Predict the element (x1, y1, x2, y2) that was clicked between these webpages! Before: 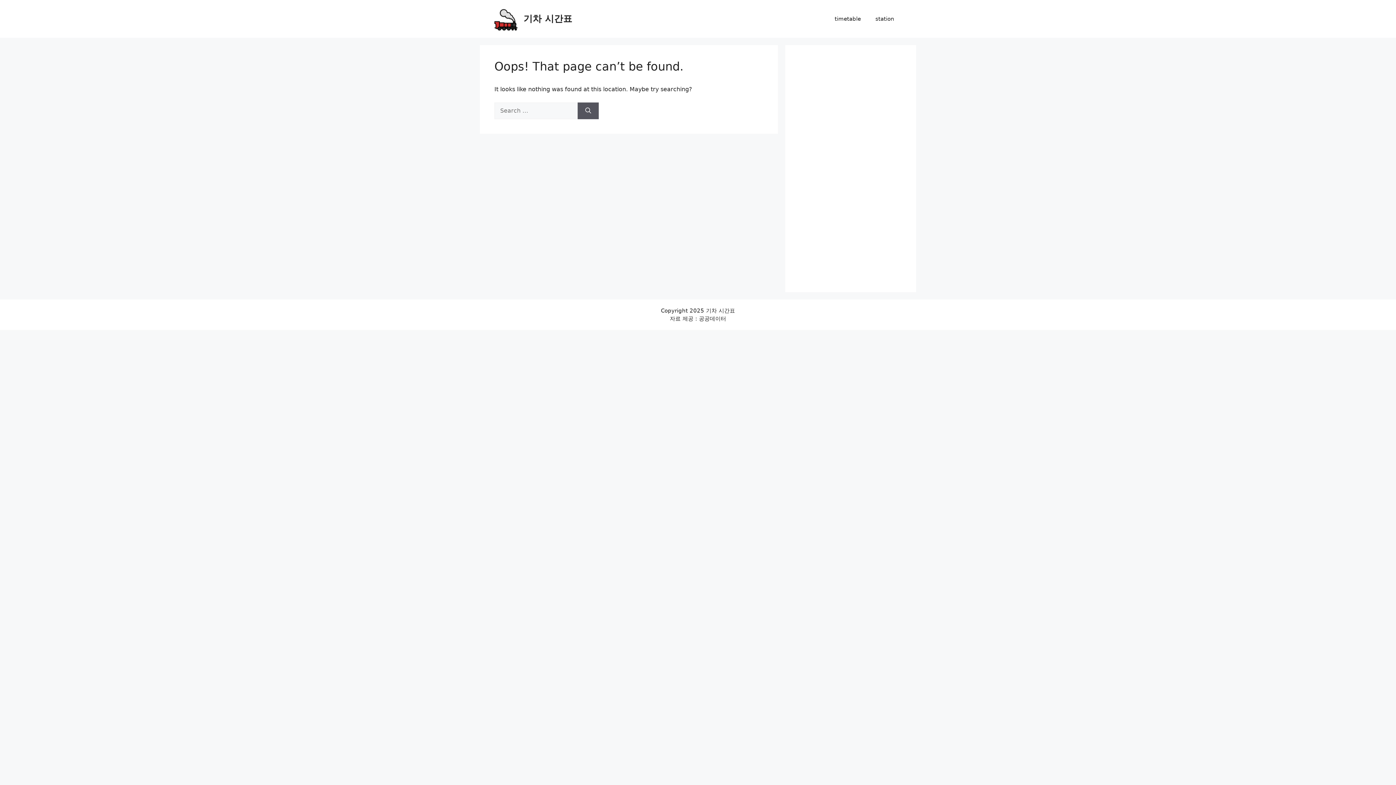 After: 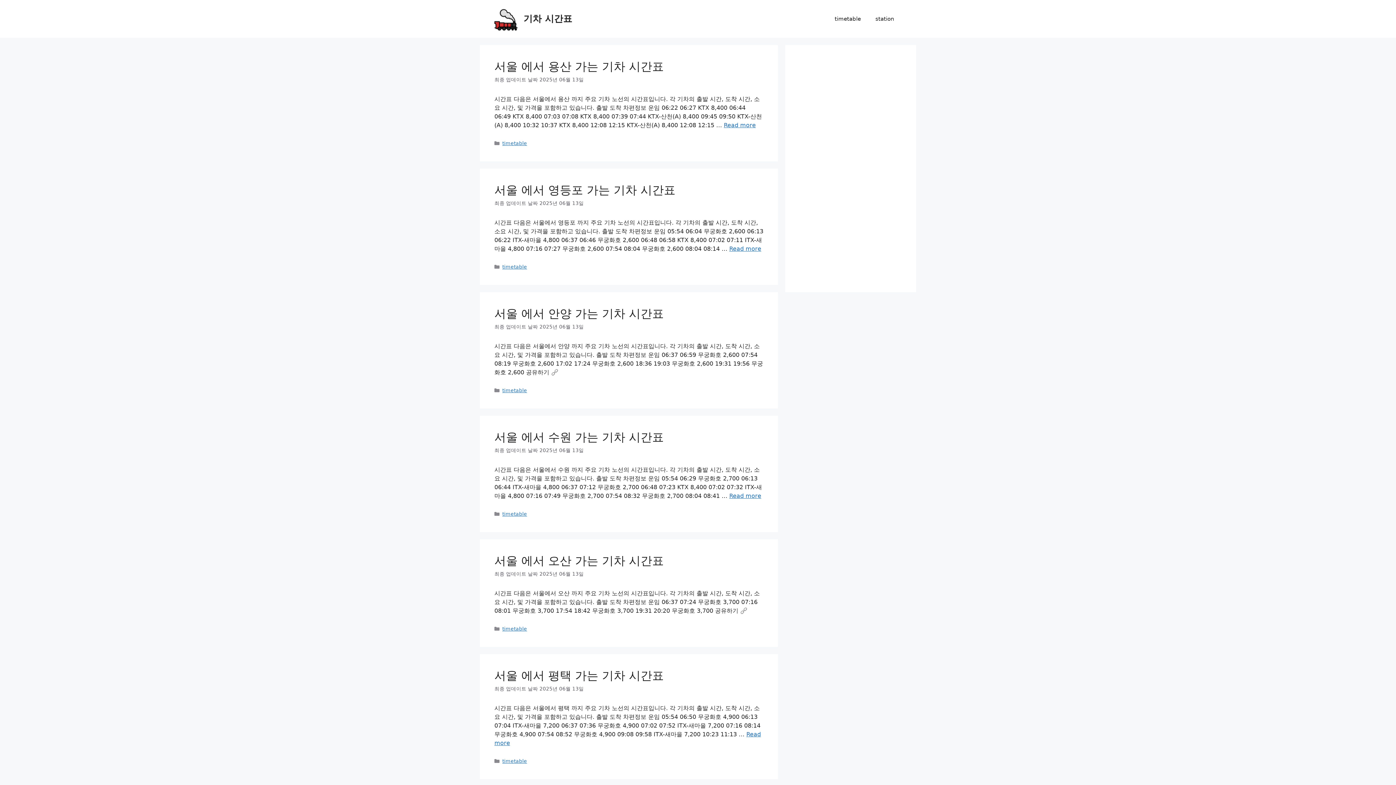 Action: label: Search bbox: (577, 102, 598, 119)